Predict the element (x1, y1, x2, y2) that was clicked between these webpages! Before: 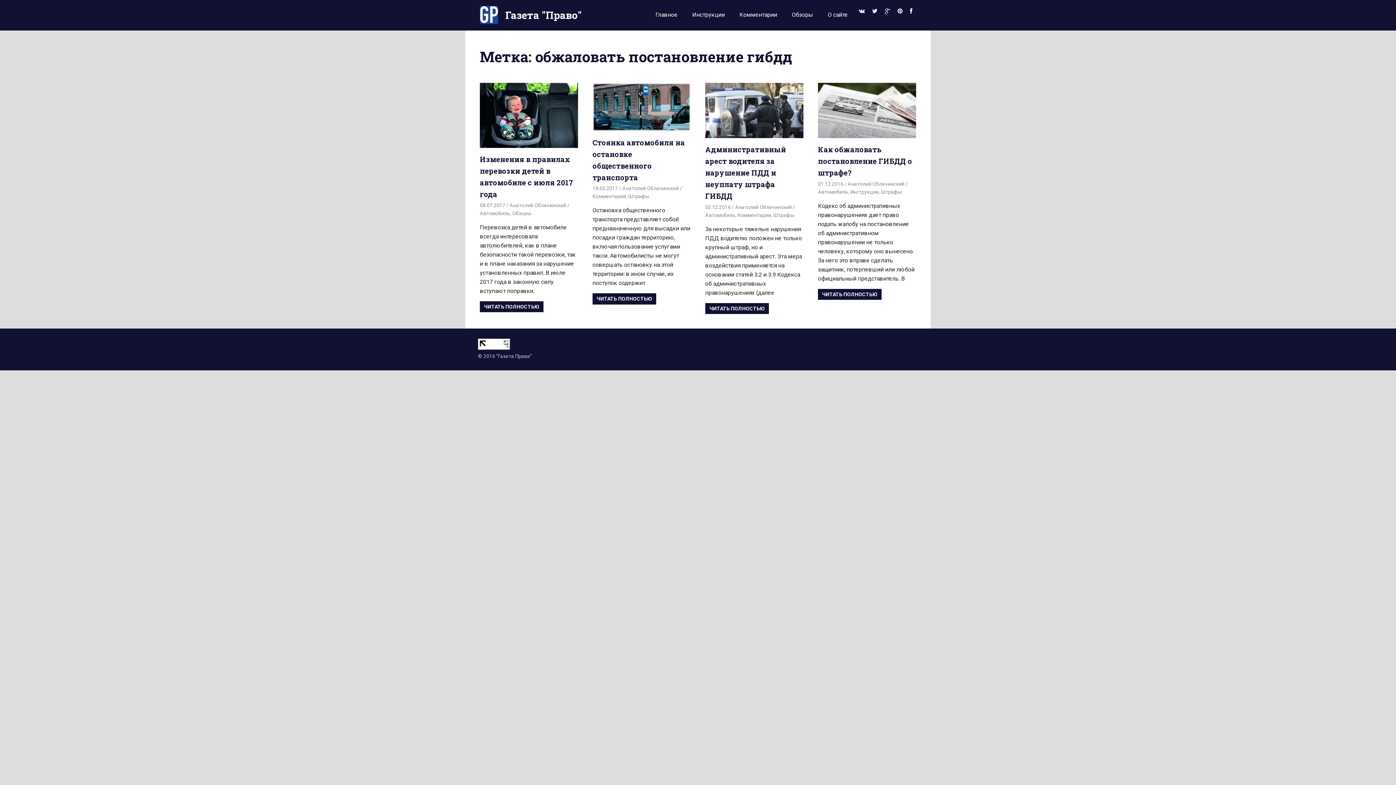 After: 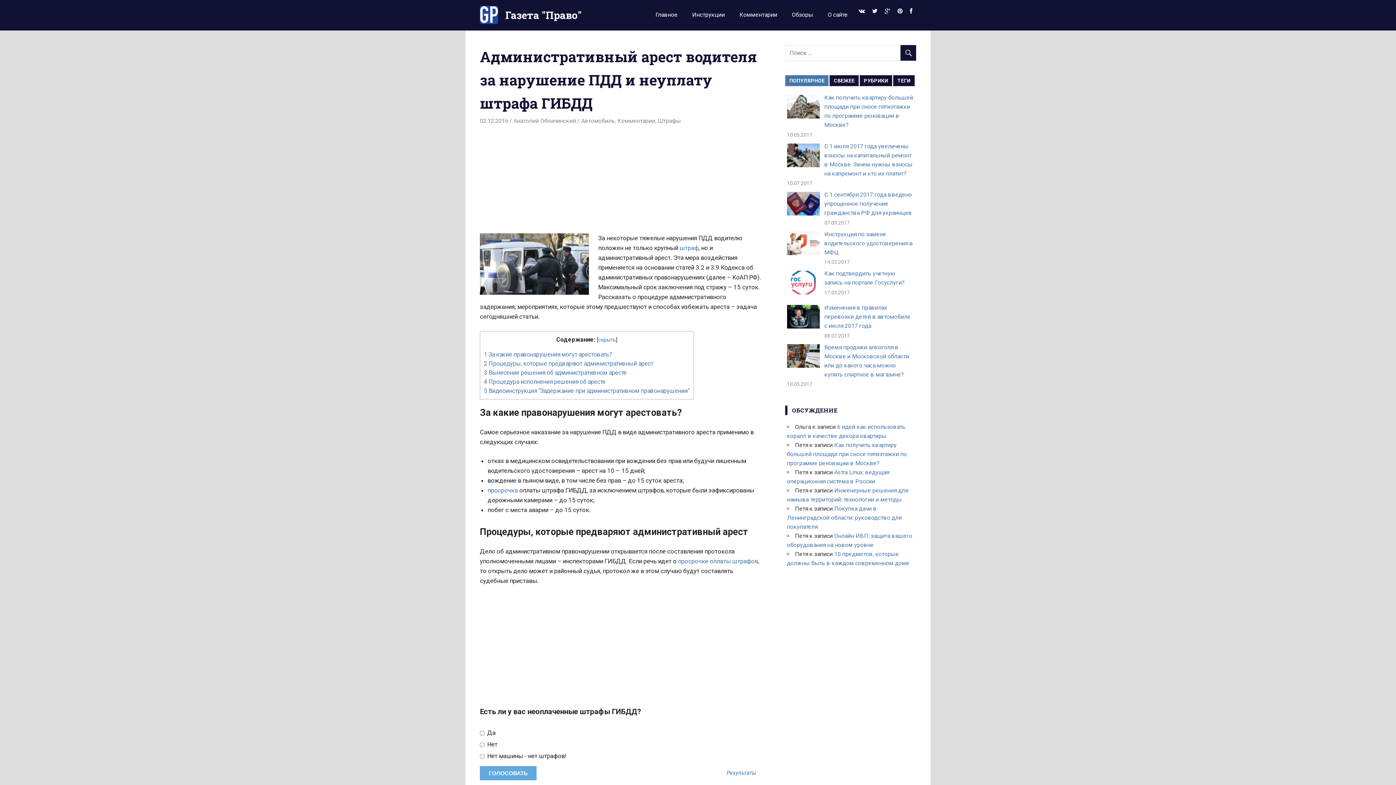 Action: label: Административный арест водителя за нарушение ПДД и неуплату штрафа ГИБДД bbox: (705, 144, 786, 200)